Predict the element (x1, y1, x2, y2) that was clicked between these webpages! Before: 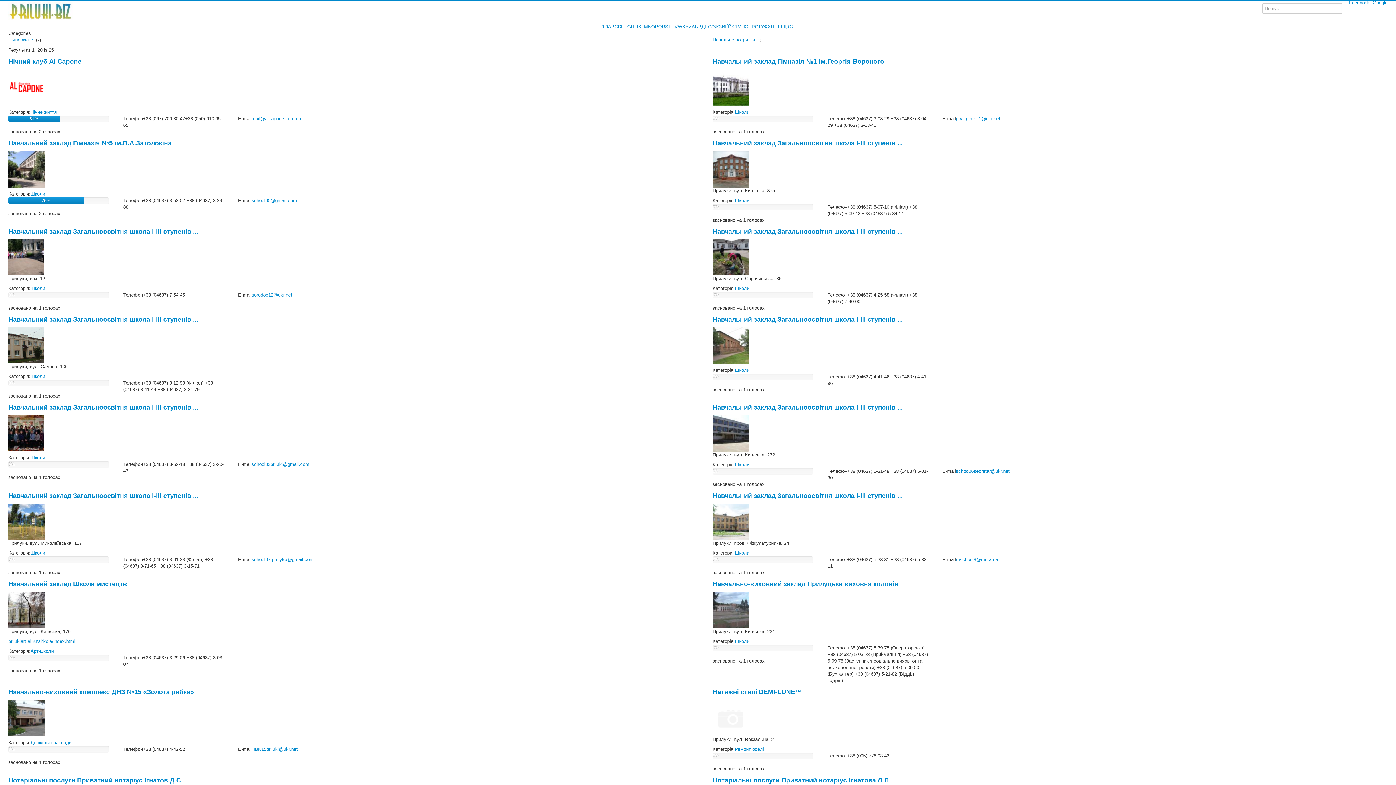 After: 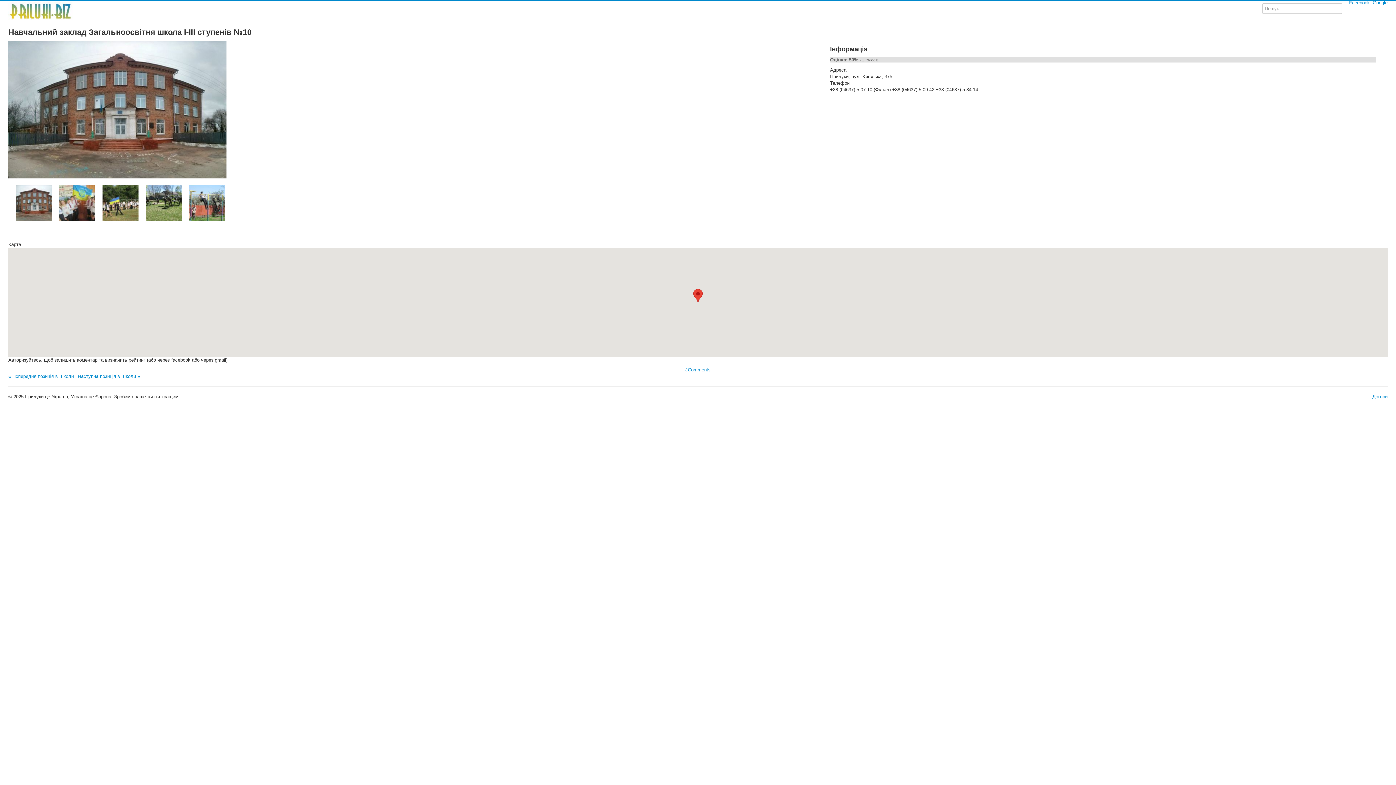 Action: bbox: (712, 166, 749, 171)